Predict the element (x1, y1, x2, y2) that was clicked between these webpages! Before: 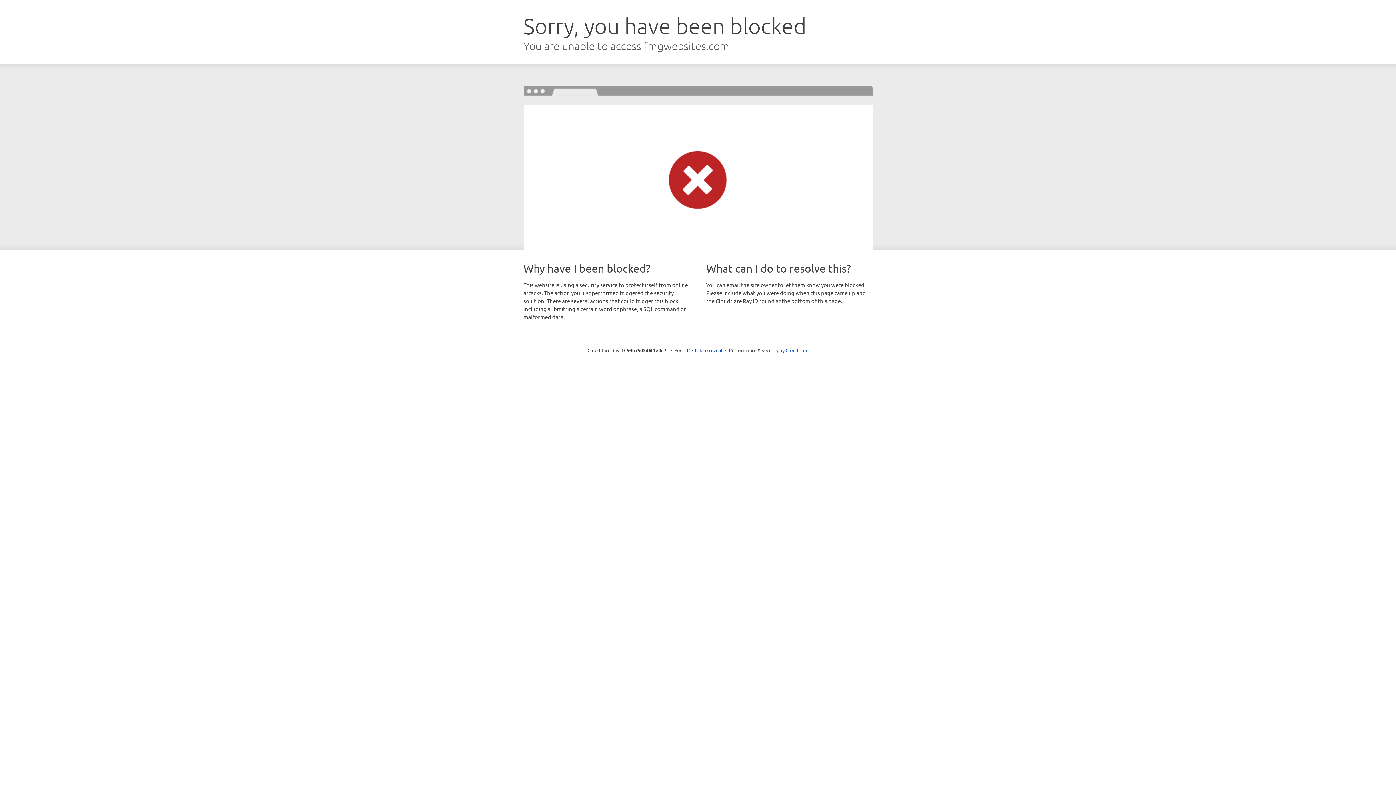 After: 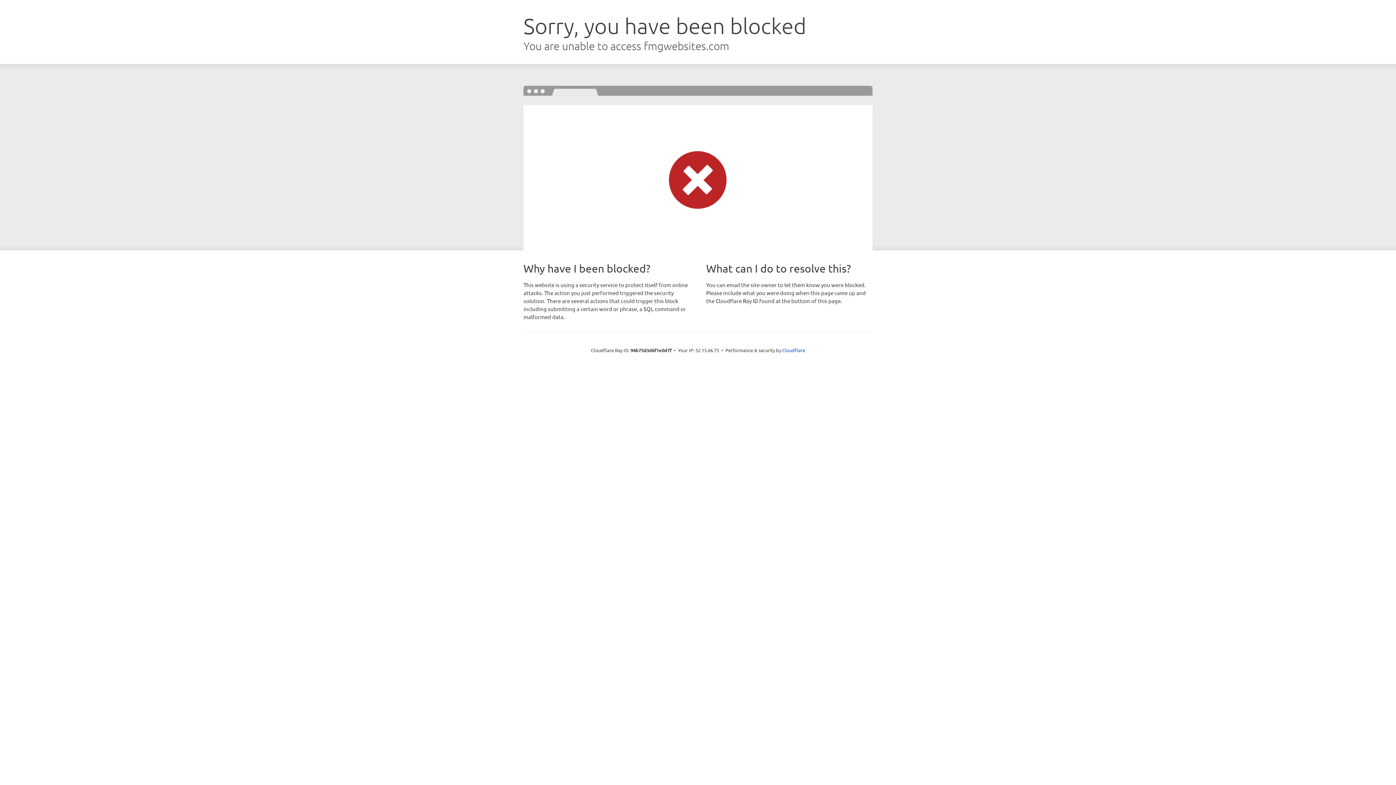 Action: bbox: (692, 346, 722, 353) label: Click to reveal